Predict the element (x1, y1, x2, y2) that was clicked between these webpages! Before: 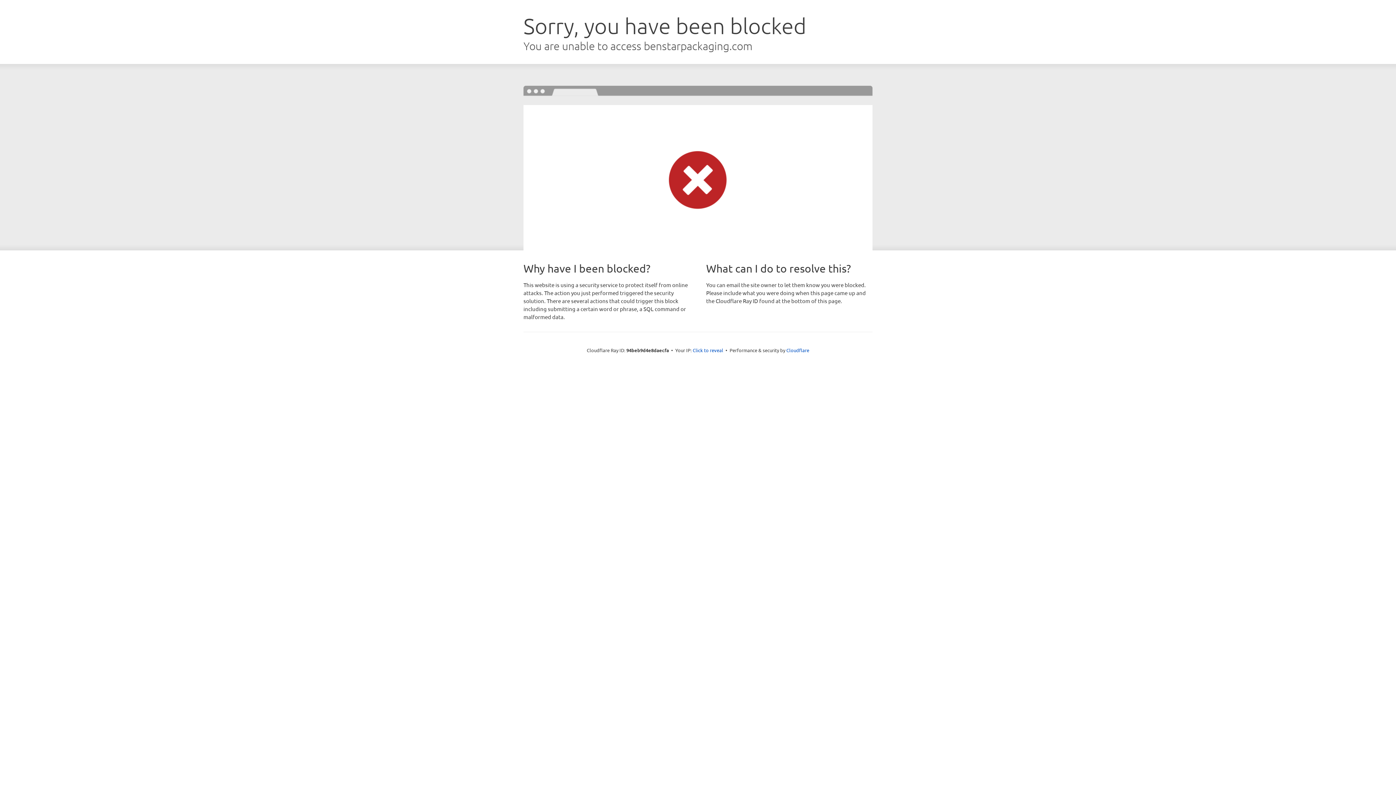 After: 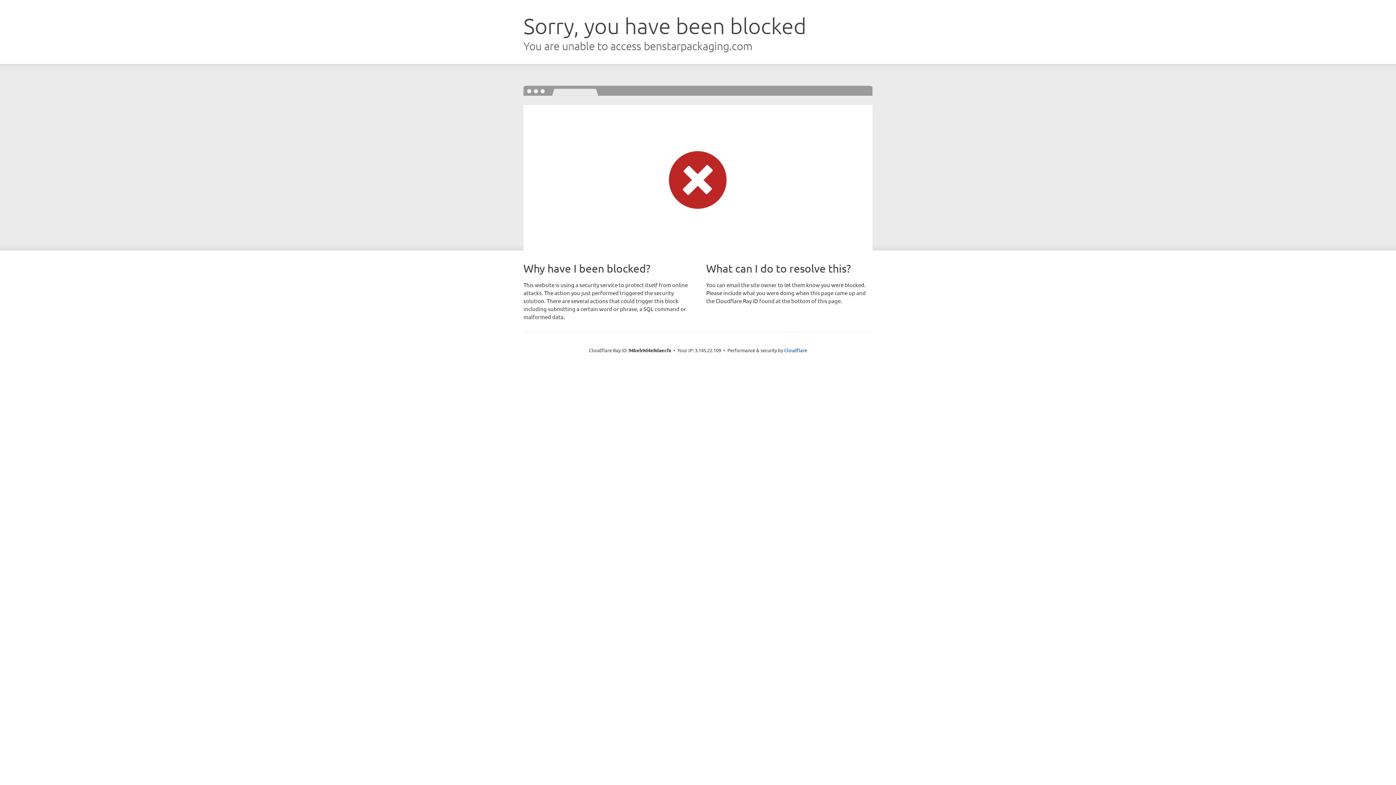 Action: bbox: (692, 346, 723, 353) label: Click to reveal